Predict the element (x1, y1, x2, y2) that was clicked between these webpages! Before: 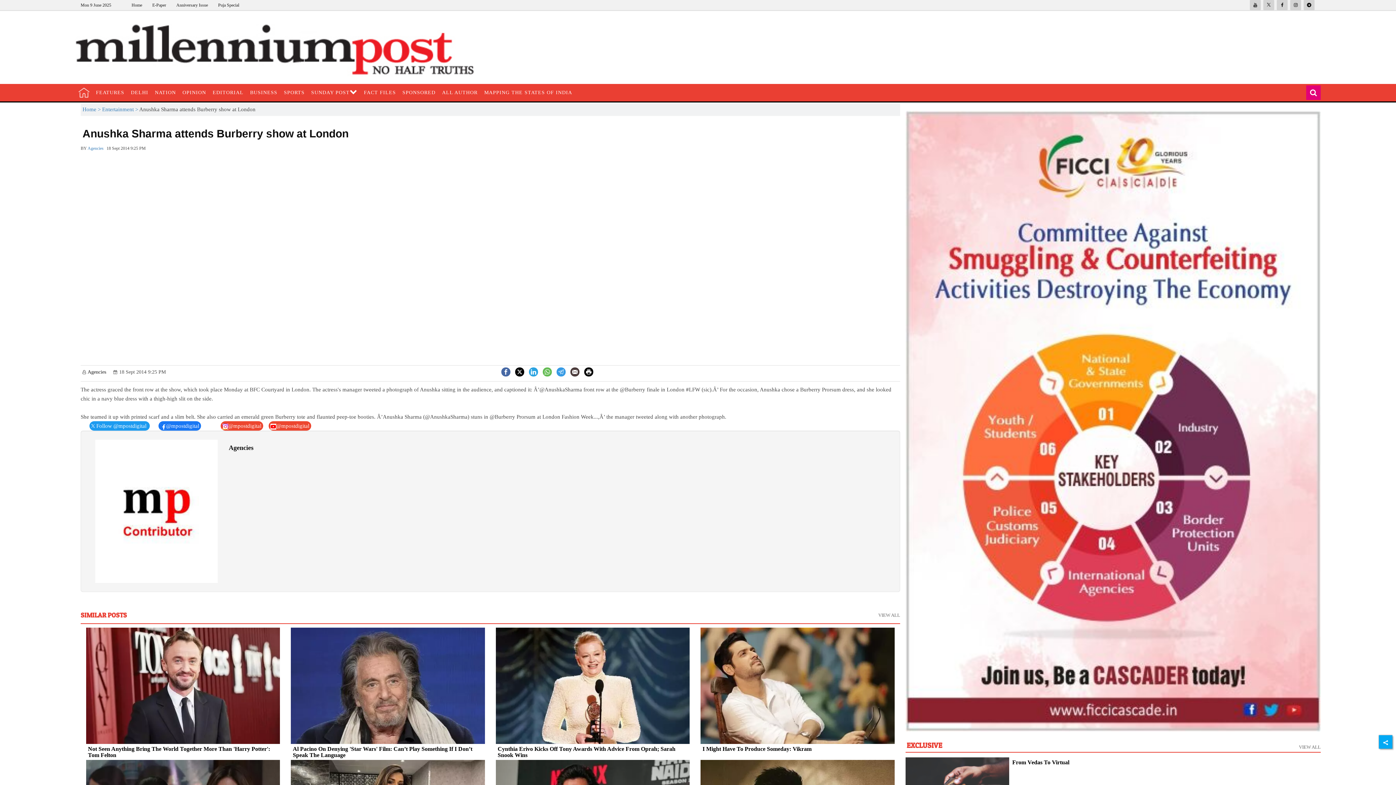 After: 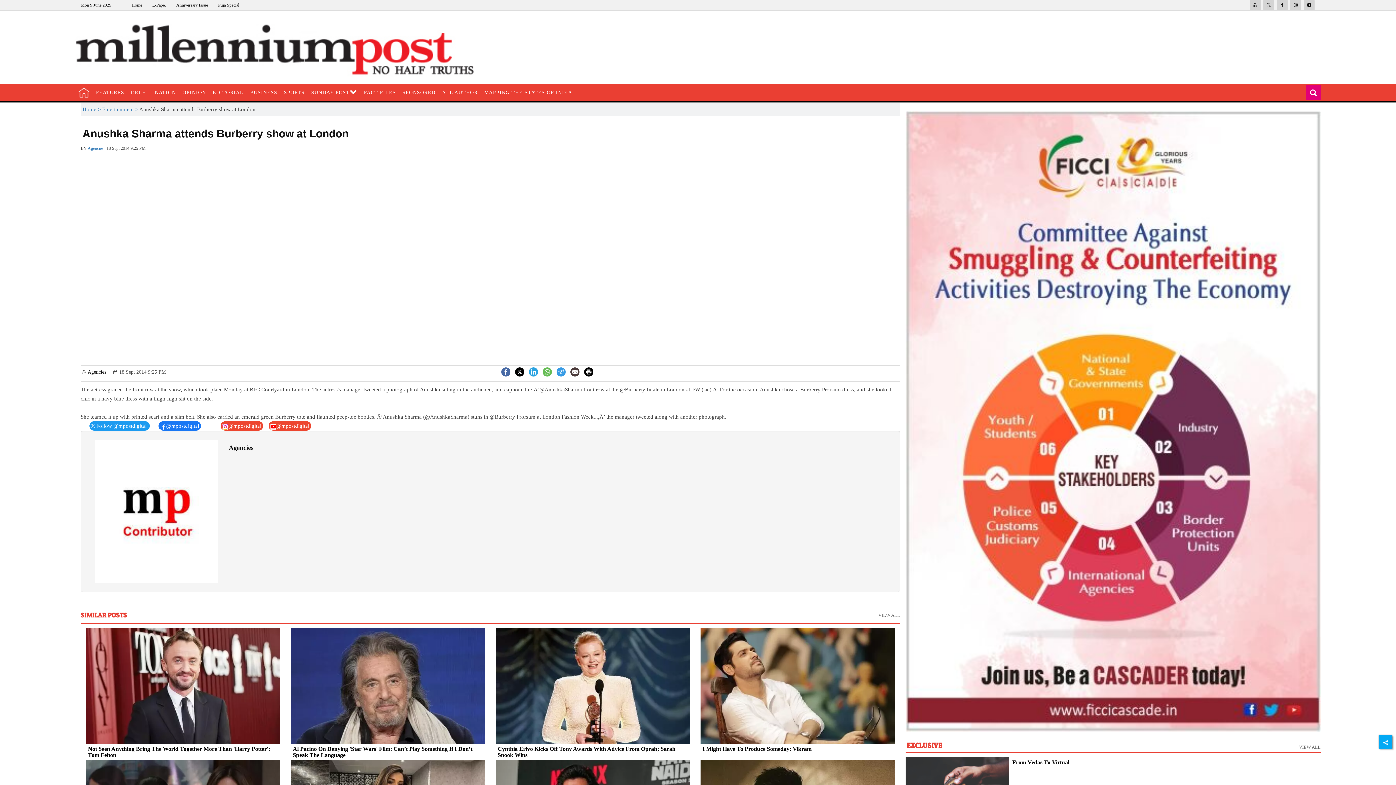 Action: bbox: (584, 164, 593, 171)